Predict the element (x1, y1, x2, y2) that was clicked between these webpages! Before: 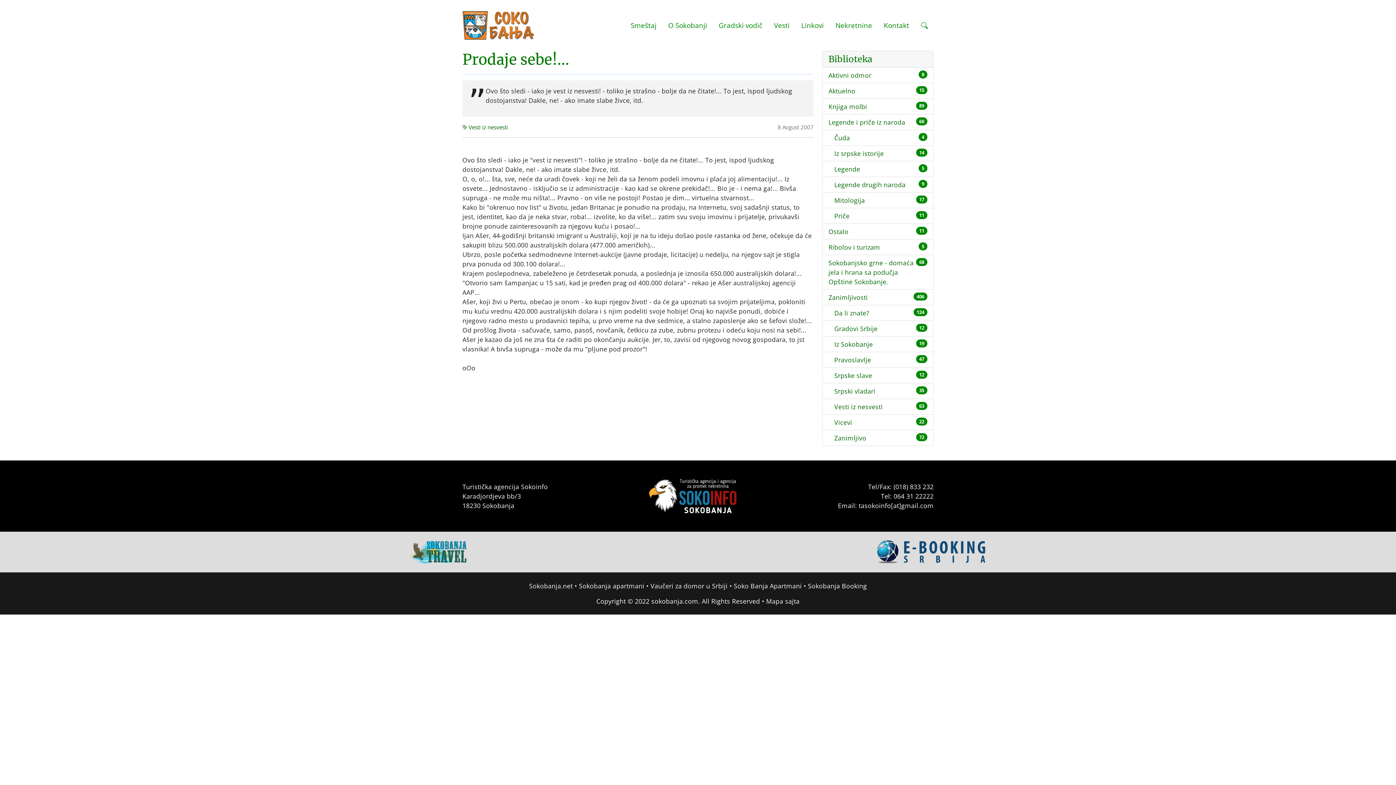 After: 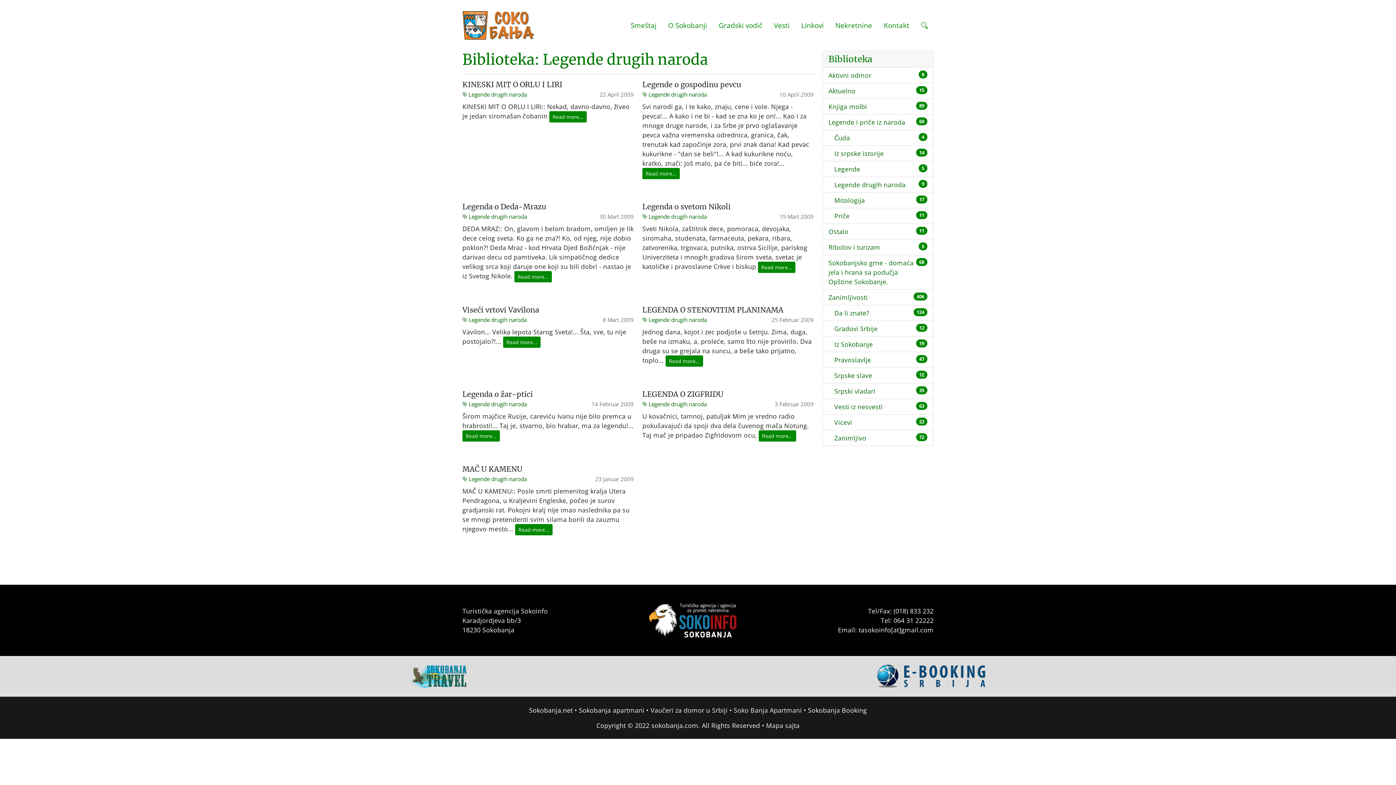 Action: bbox: (834, 180, 905, 189) label: Legende drugih naroda